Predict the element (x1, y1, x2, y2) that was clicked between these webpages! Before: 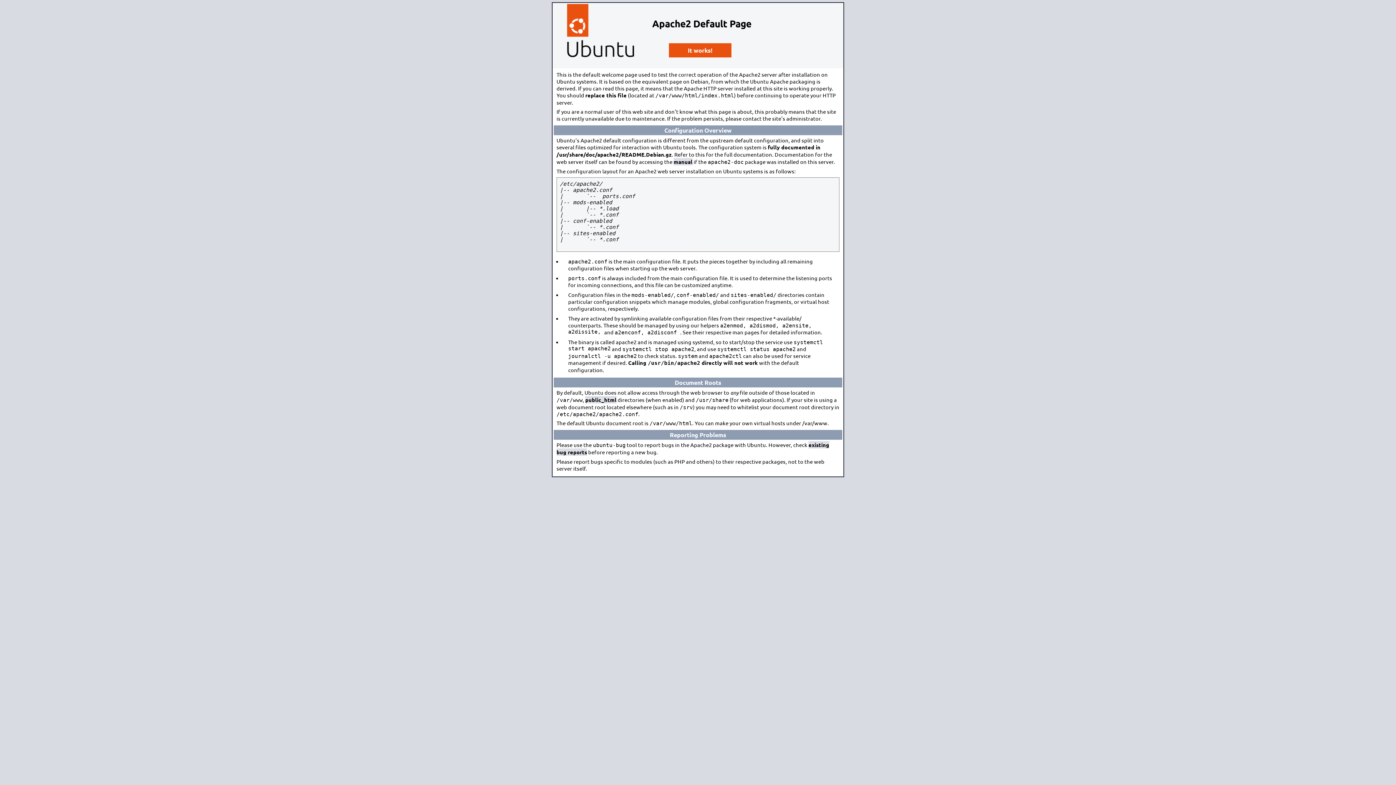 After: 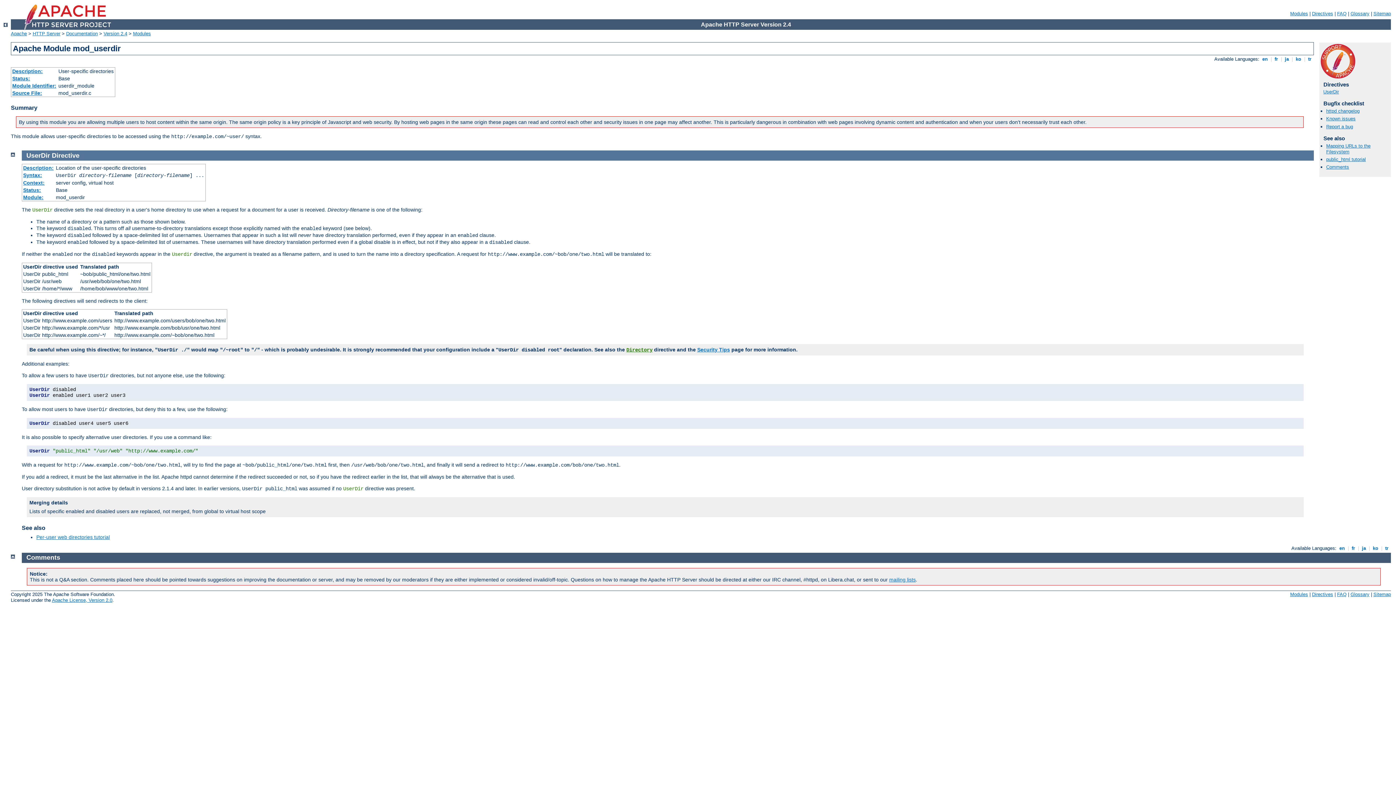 Action: bbox: (585, 396, 616, 403) label: public_html